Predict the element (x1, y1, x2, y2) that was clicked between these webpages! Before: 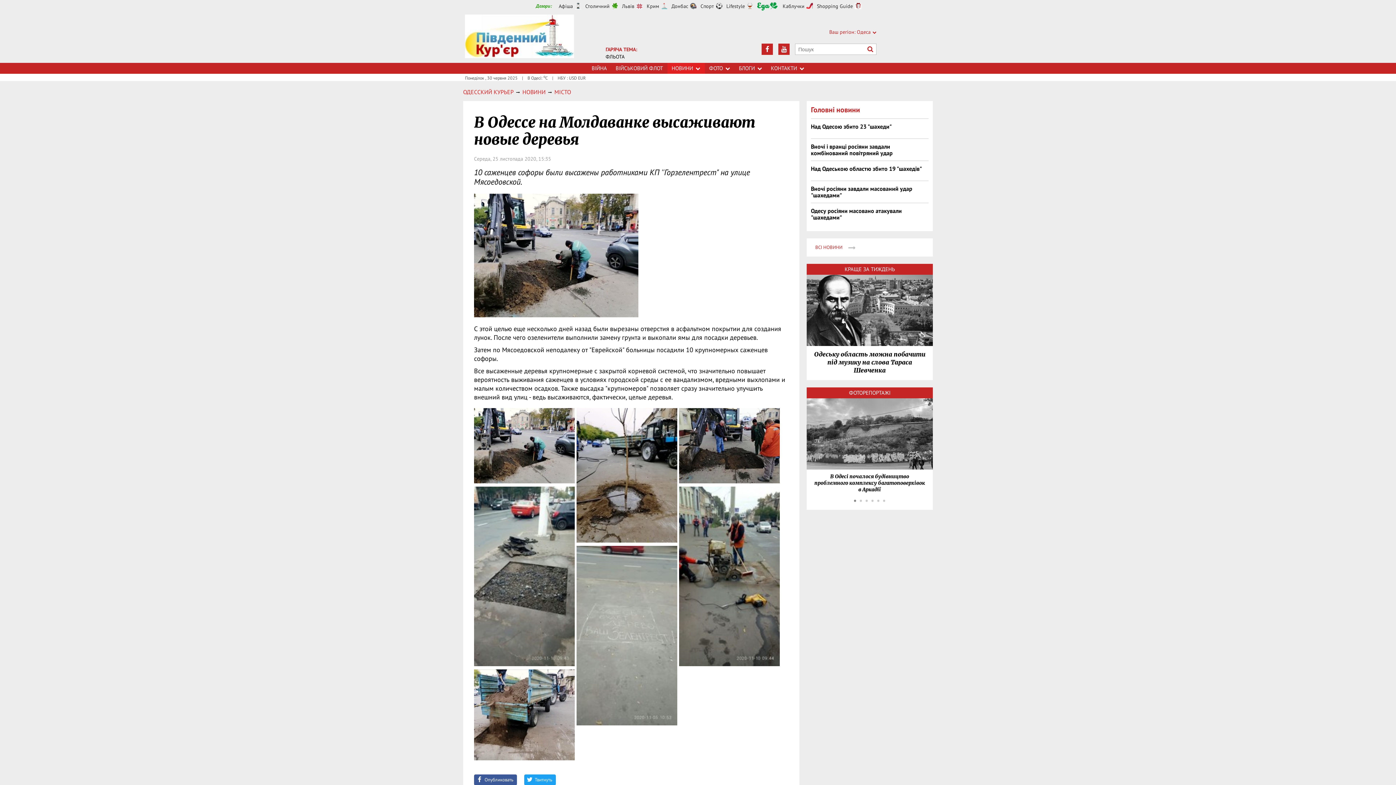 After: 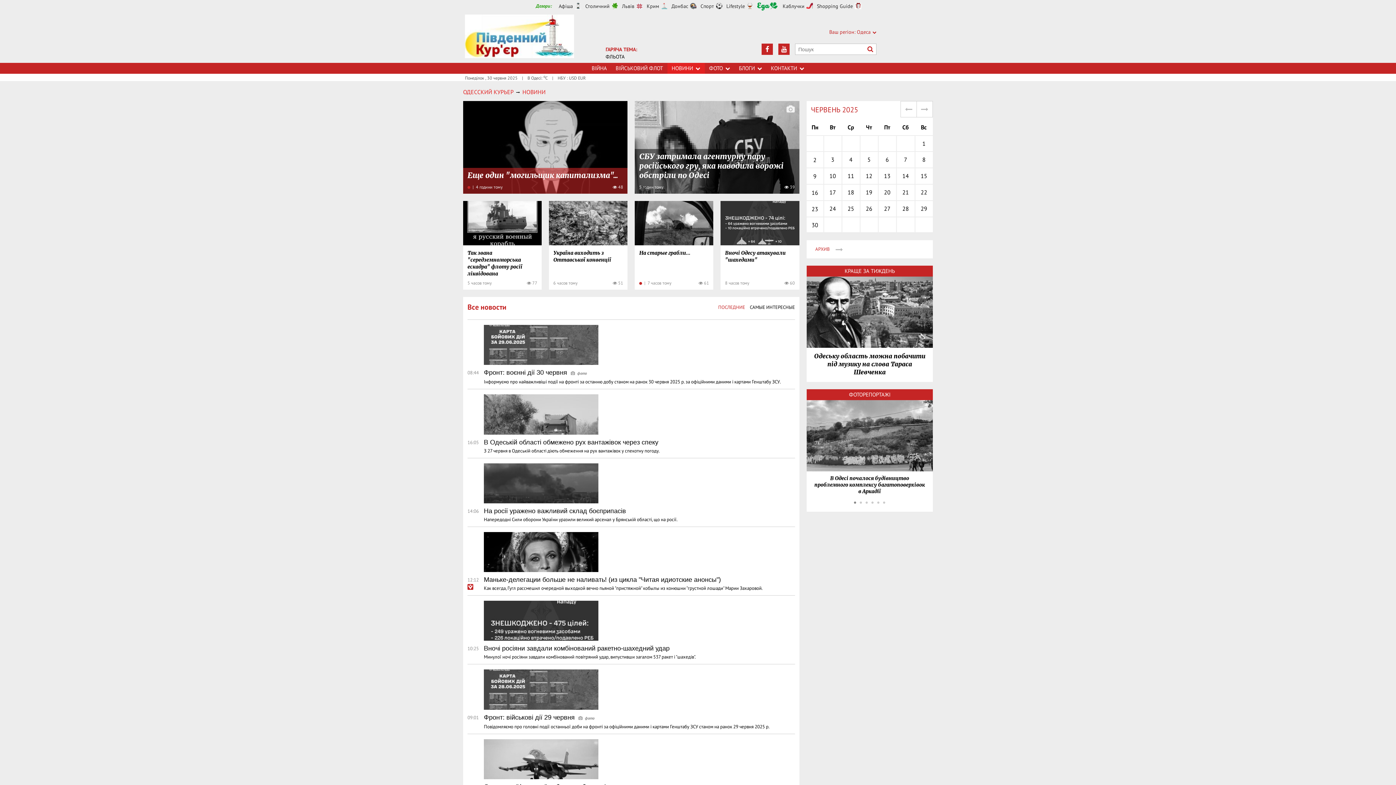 Action: bbox: (671, 62, 700, 73) label: НОВИНИ